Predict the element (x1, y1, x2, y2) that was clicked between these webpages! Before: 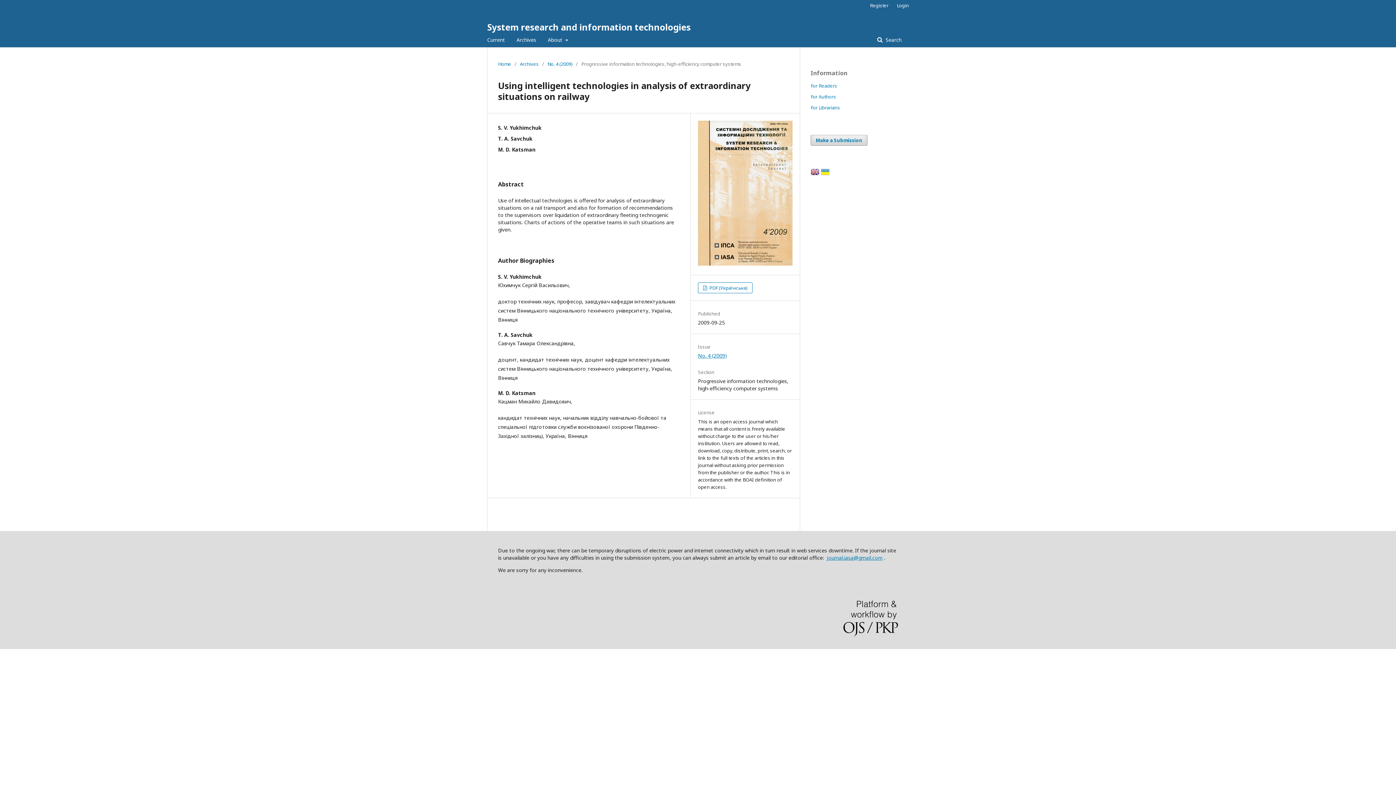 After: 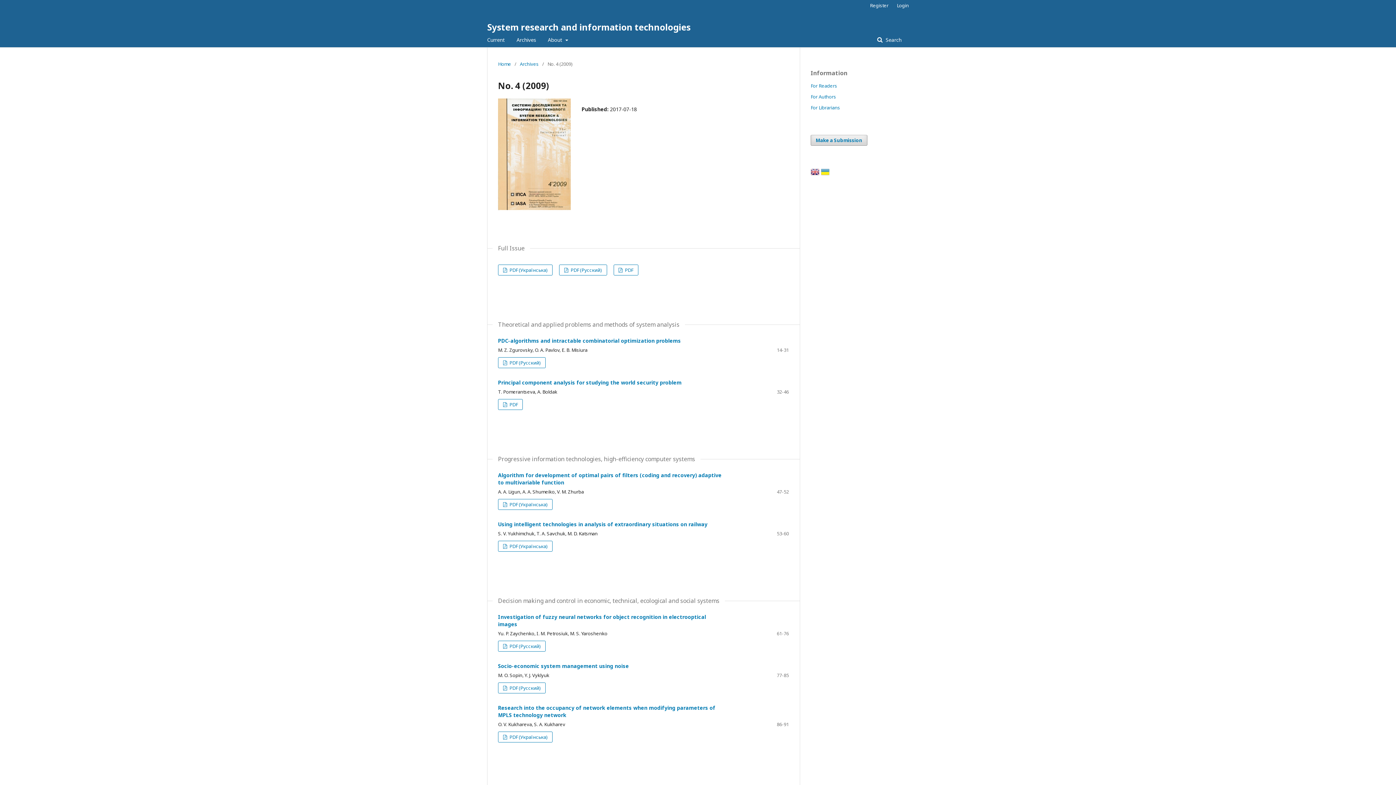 Action: bbox: (698, 352, 727, 359) label: No. 4 (2009)